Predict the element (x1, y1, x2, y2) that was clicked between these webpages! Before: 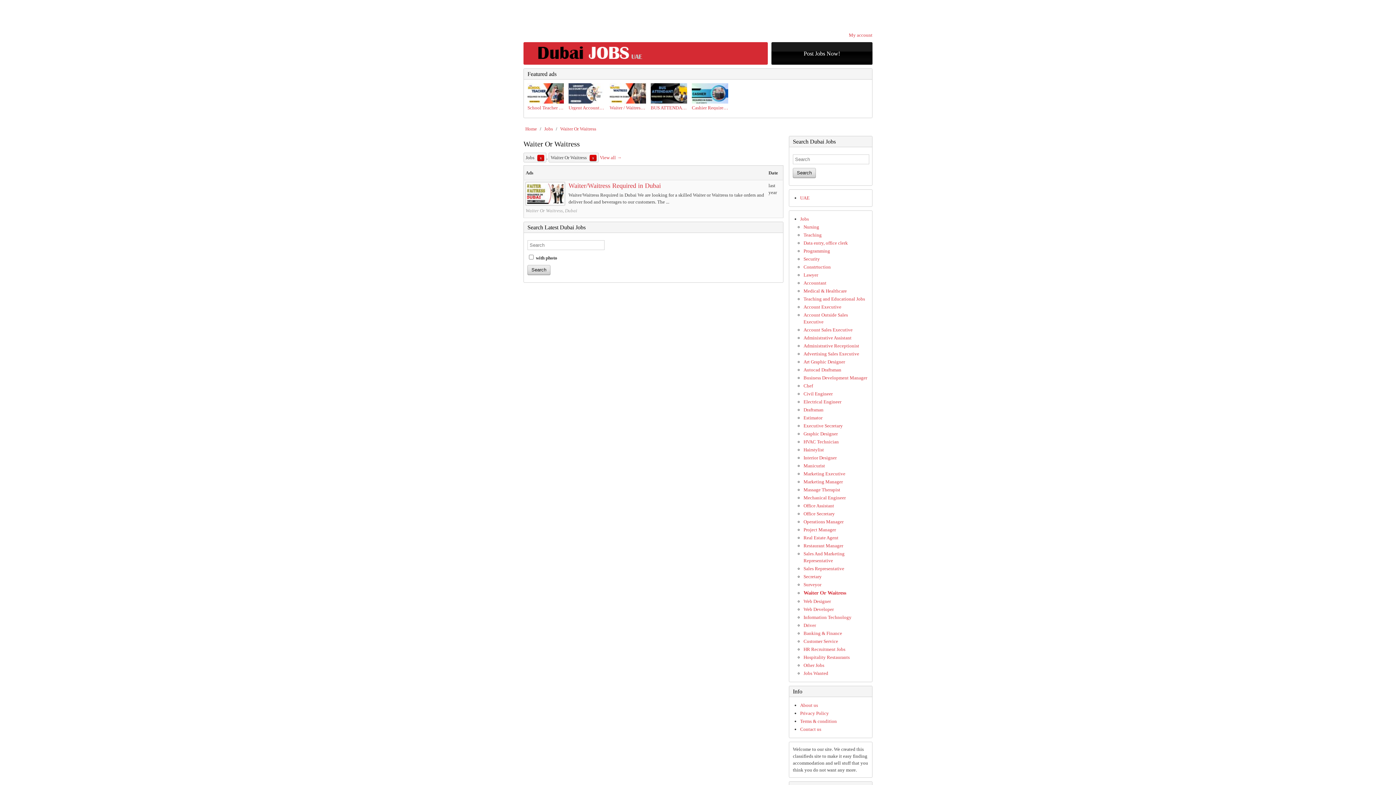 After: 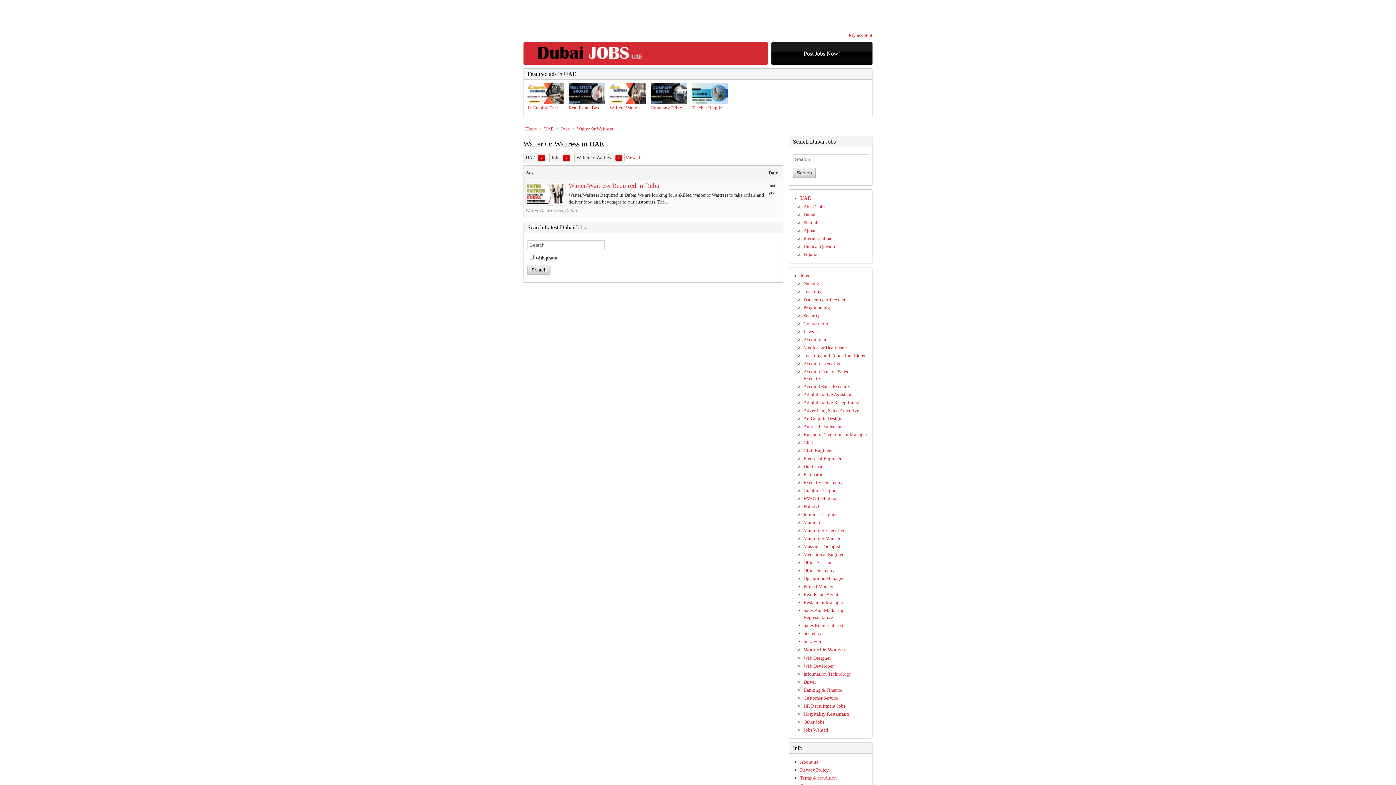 Action: label: UAE bbox: (800, 195, 809, 200)